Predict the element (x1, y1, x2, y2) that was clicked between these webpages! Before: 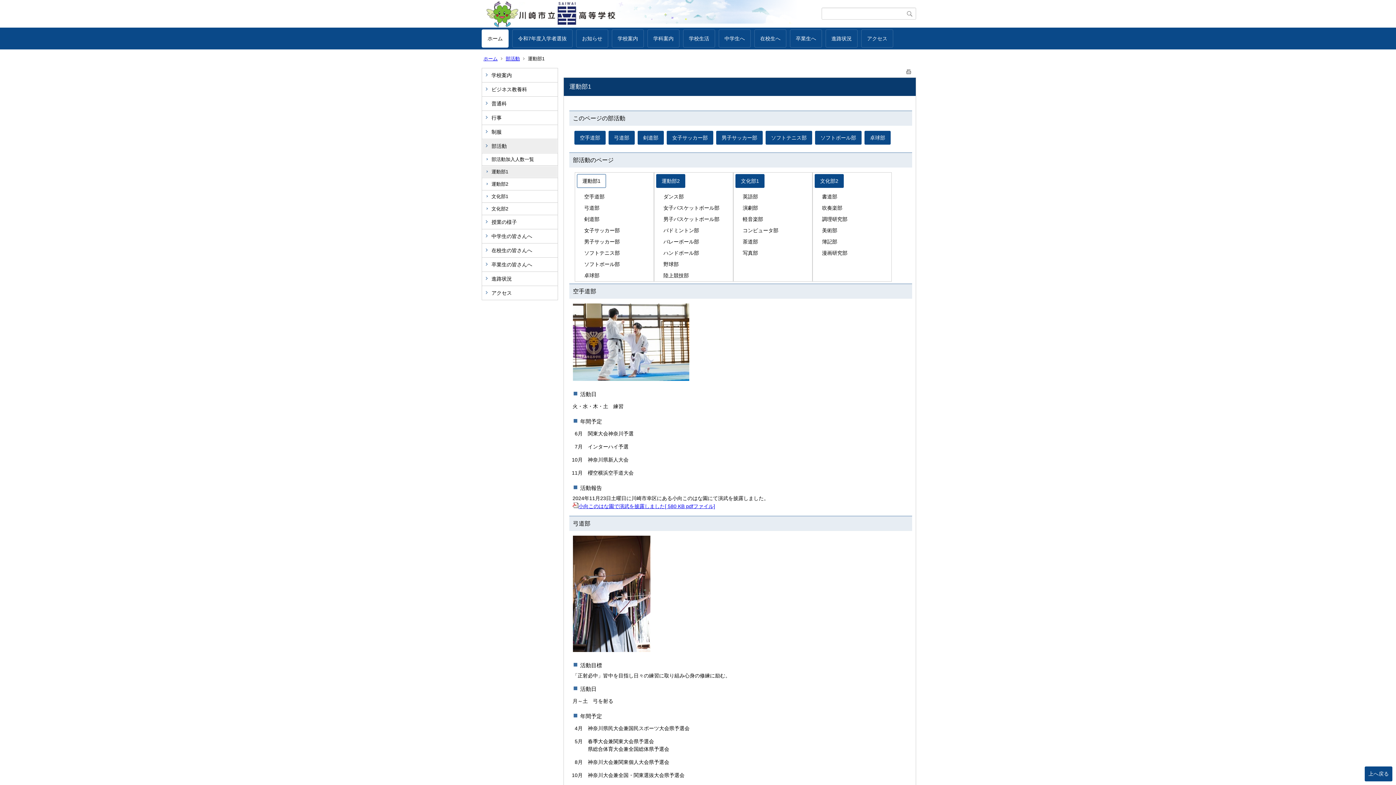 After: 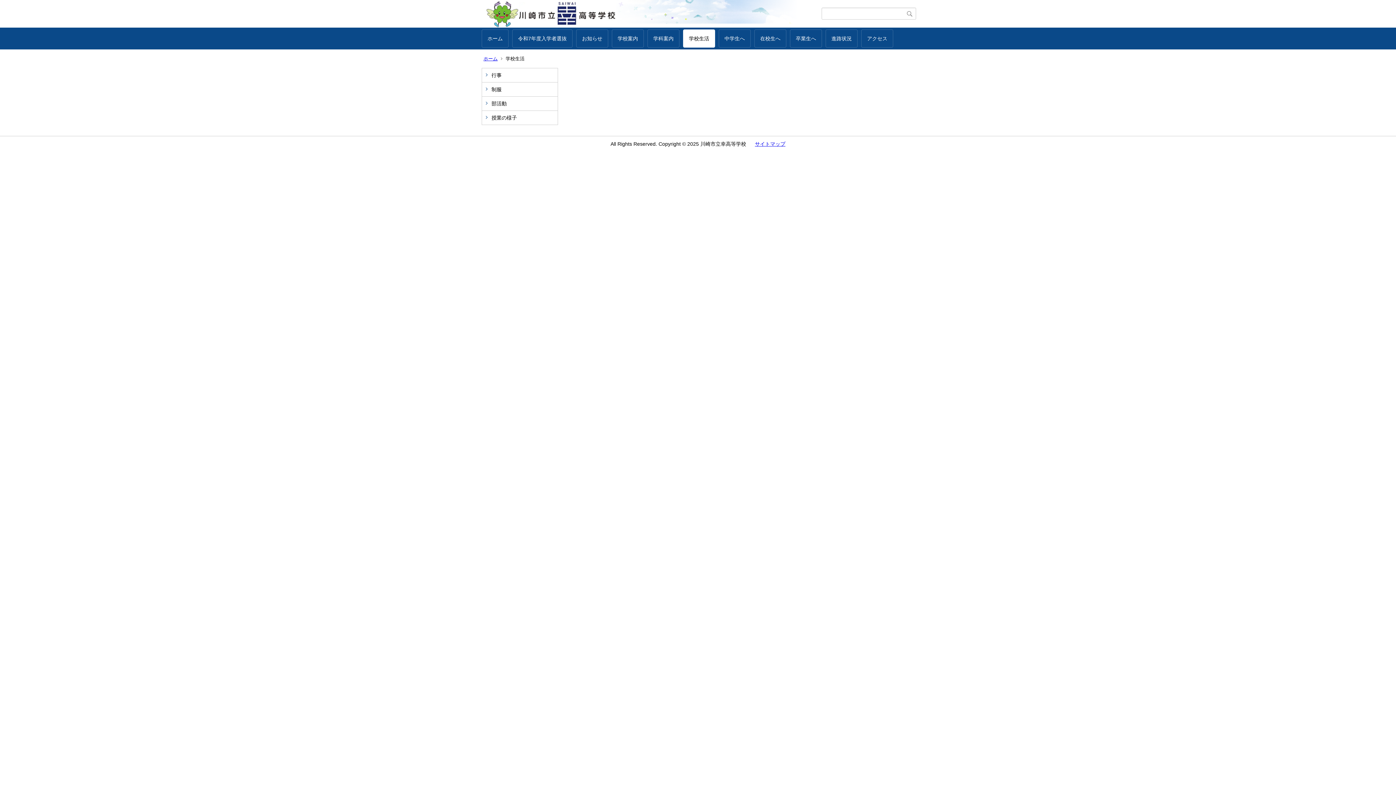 Action: label: 学校生活 bbox: (683, 29, 715, 47)